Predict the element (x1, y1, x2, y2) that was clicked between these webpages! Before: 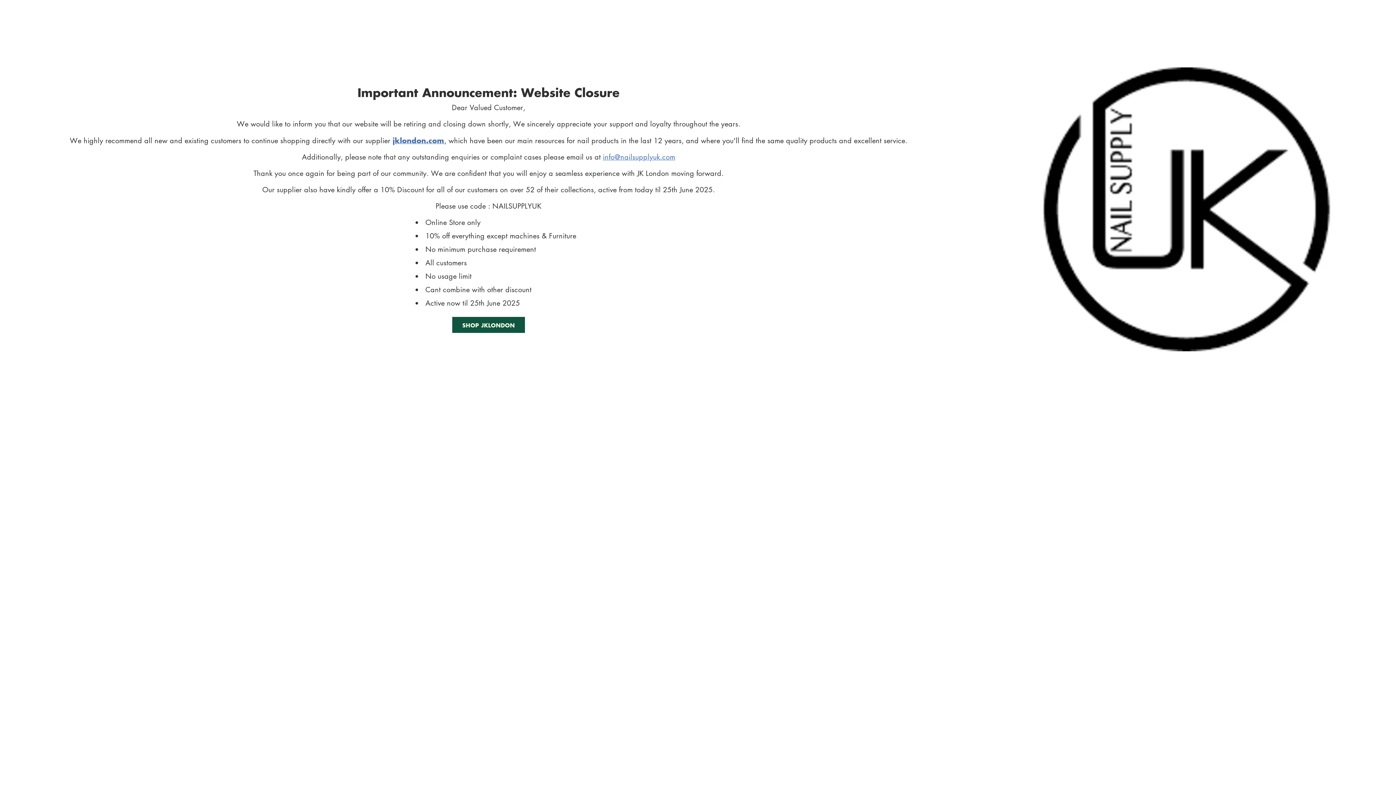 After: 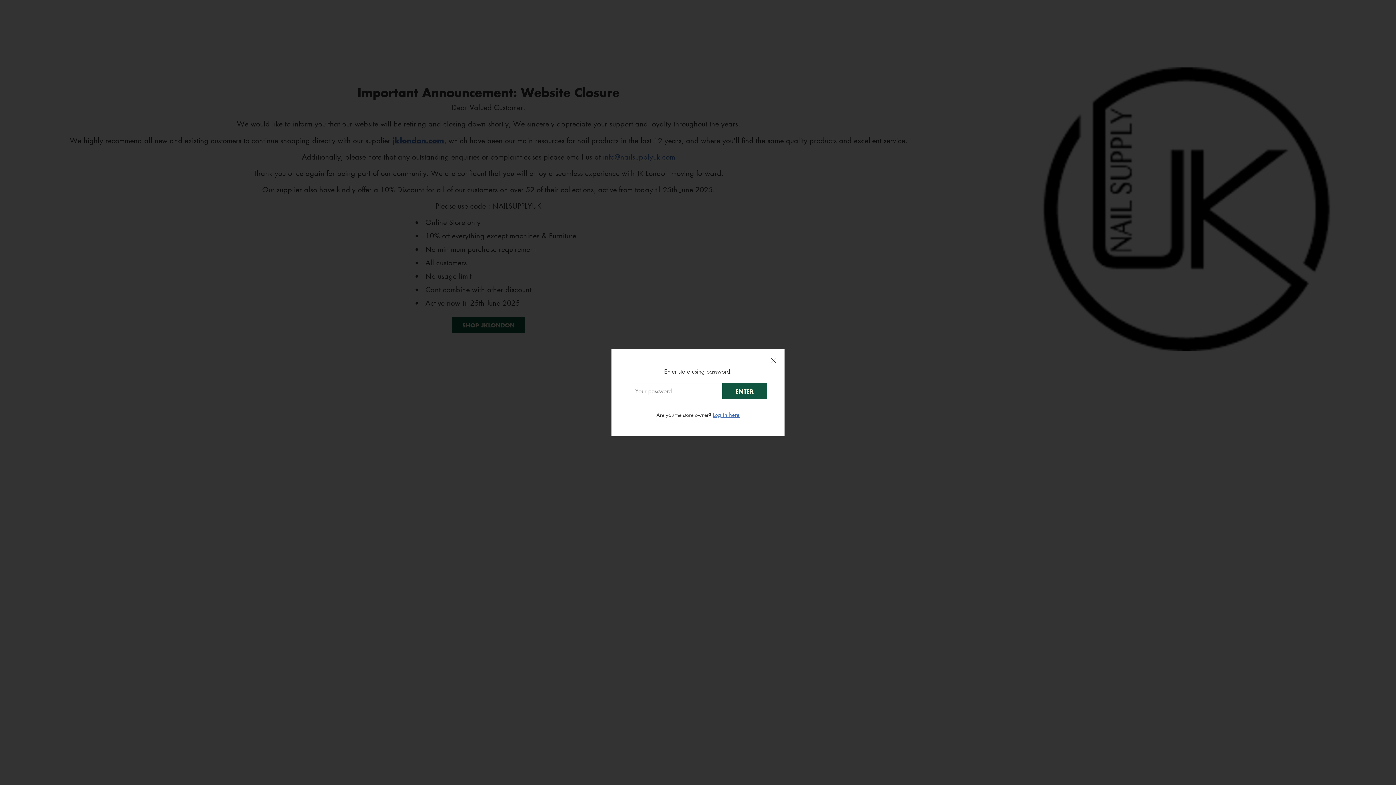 Action: bbox: (950, 6, 1025, 20) label: Enter store using password